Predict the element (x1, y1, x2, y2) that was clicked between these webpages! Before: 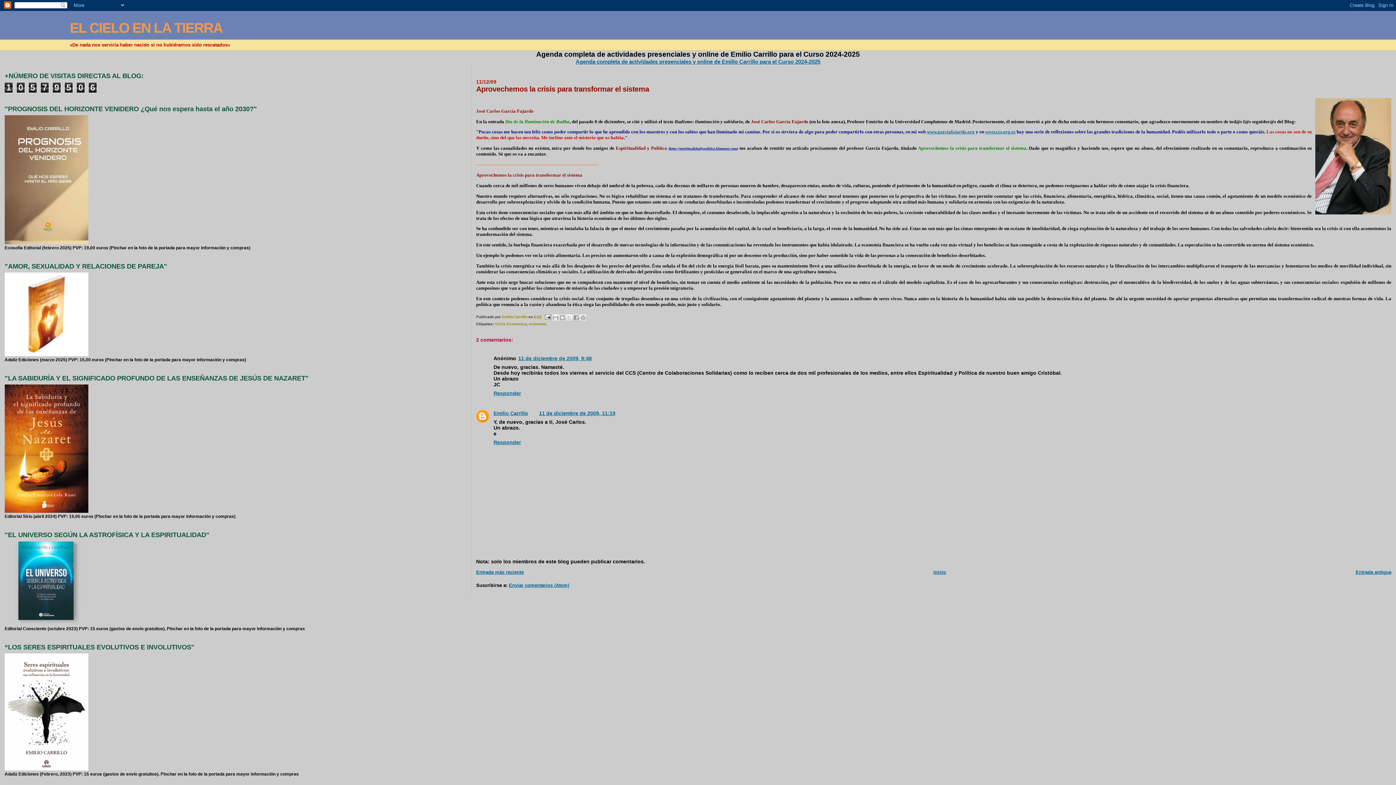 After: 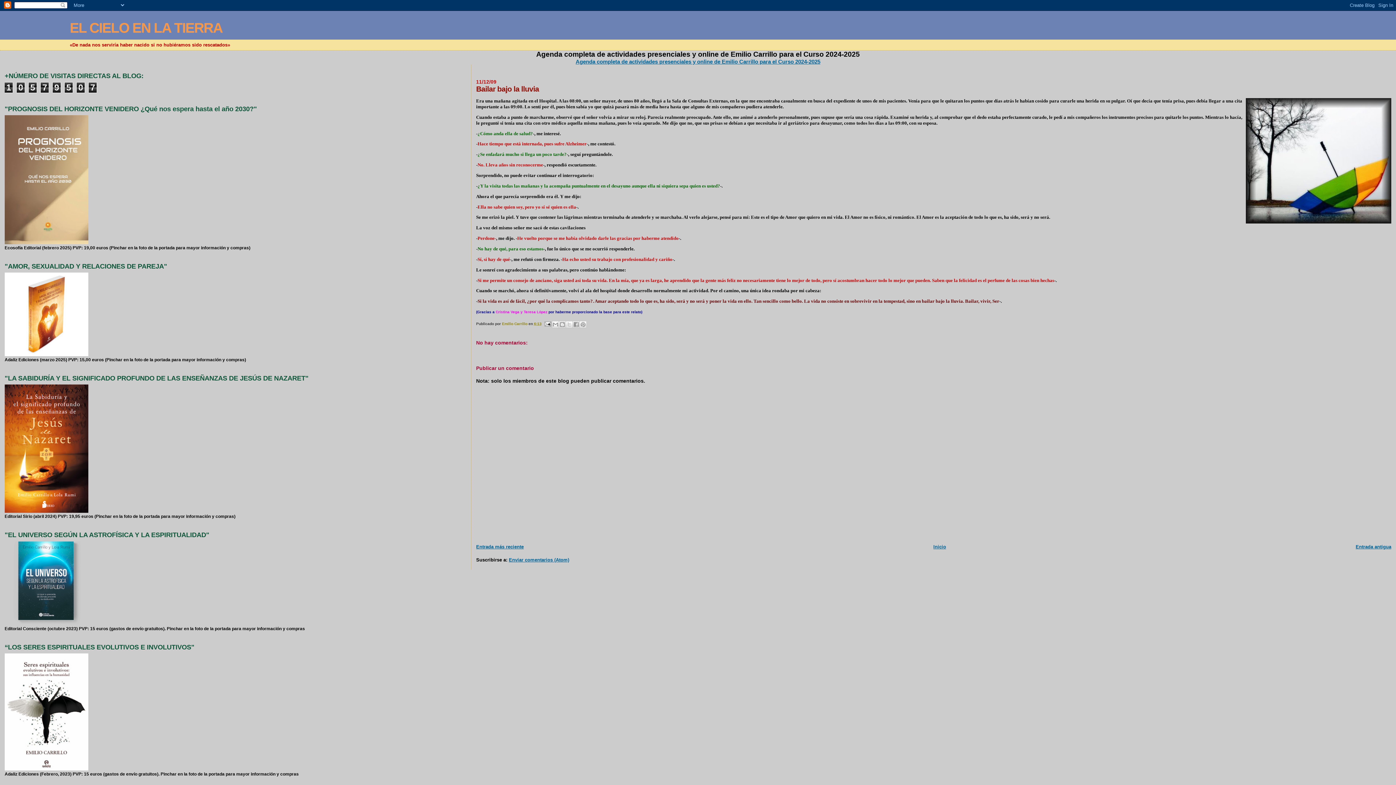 Action: label: Entrada más reciente bbox: (476, 569, 523, 575)